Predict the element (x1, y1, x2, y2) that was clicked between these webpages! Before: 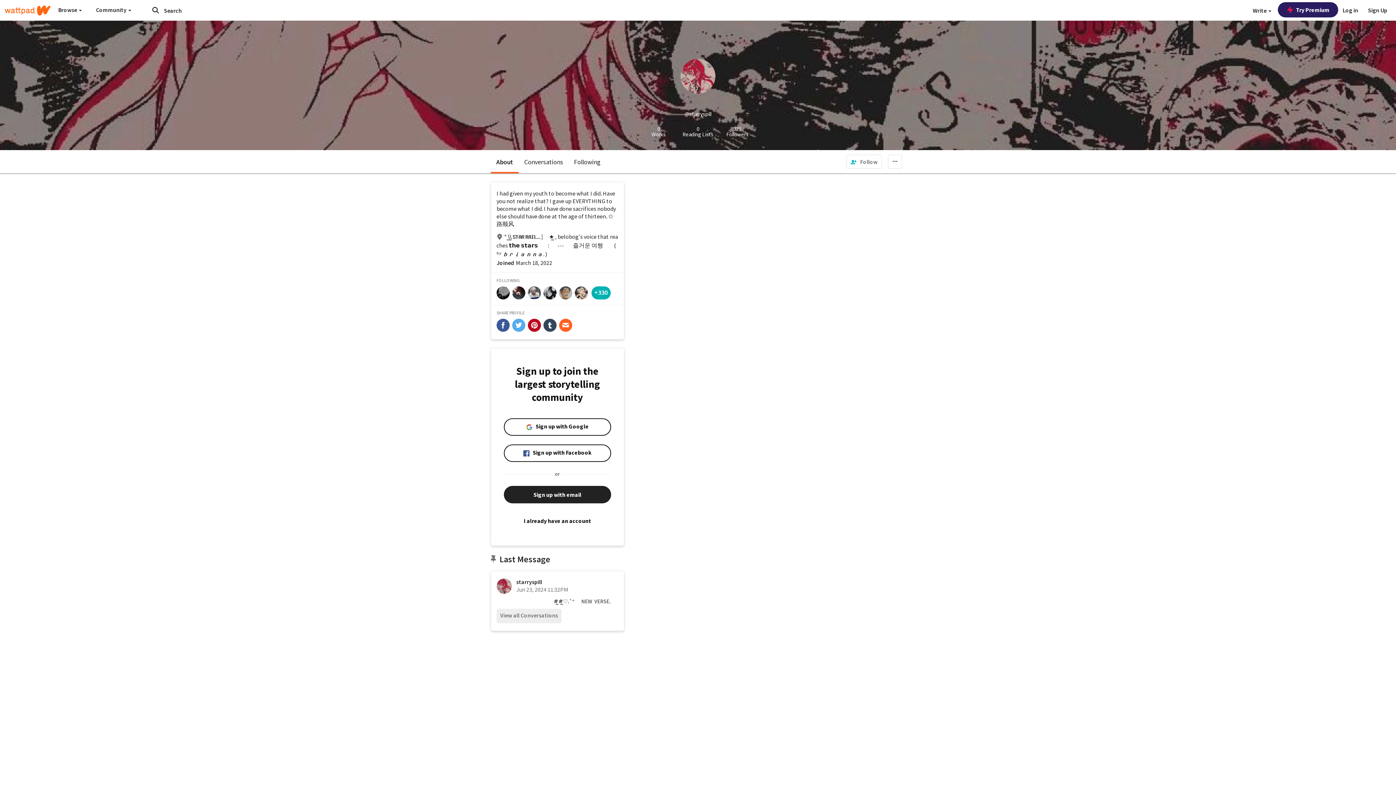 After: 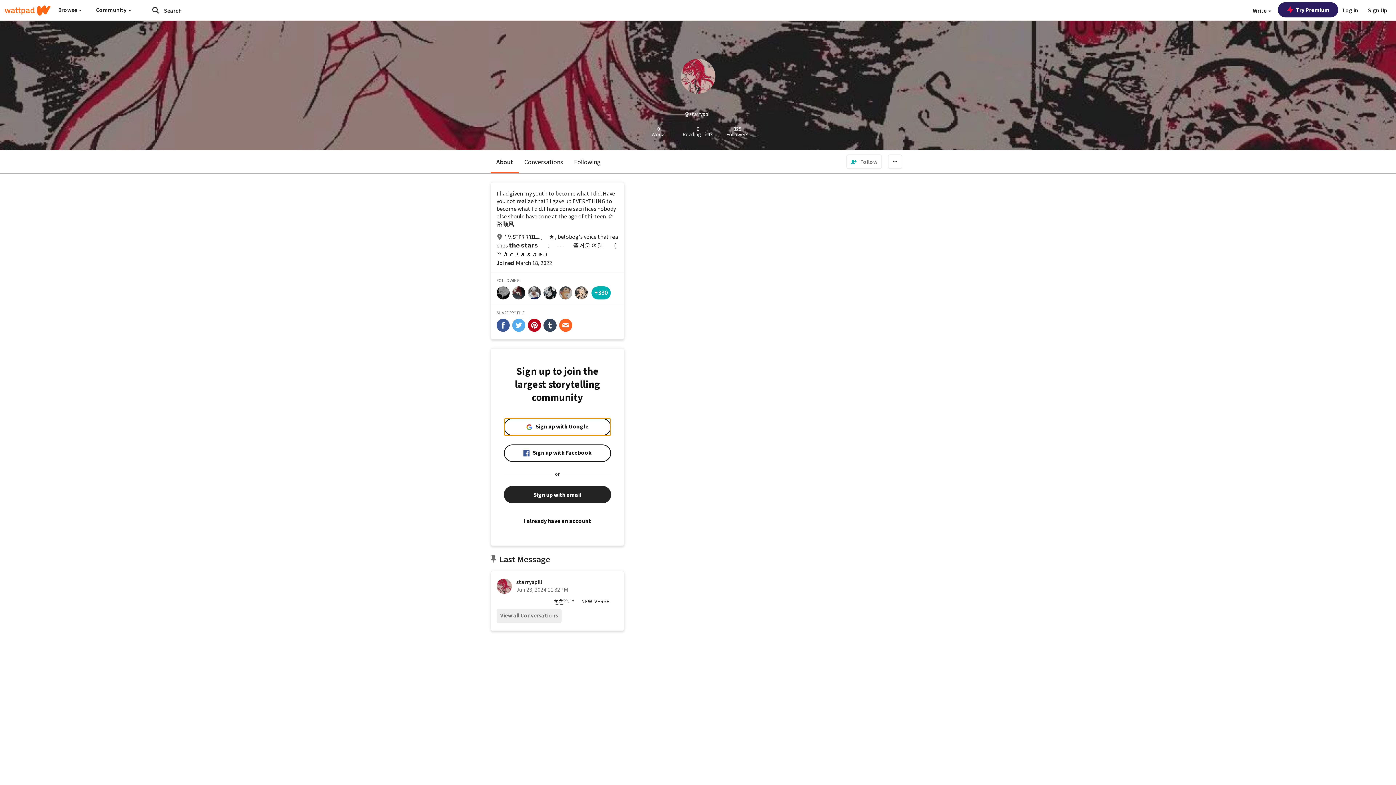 Action: bbox: (504, 418, 611, 436) label: Sign up with Google